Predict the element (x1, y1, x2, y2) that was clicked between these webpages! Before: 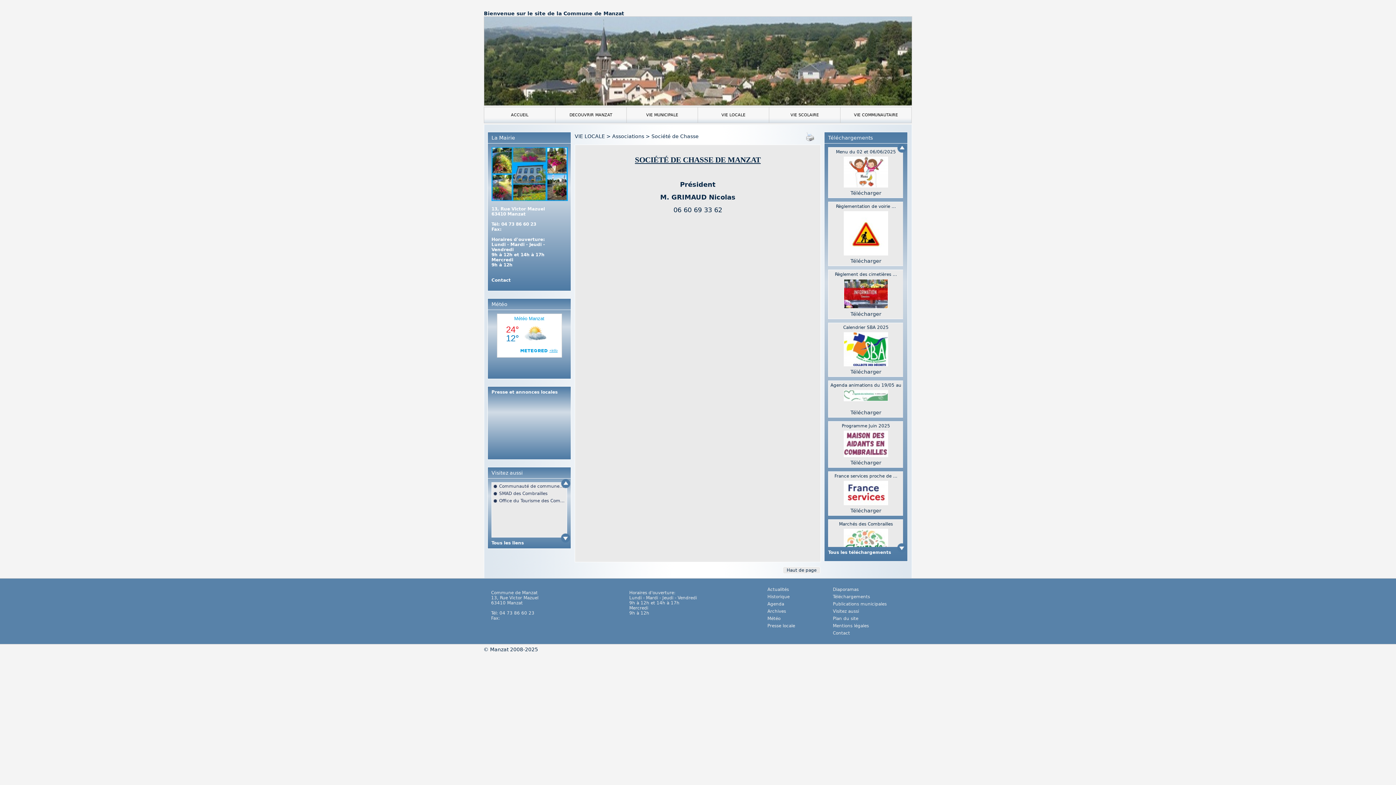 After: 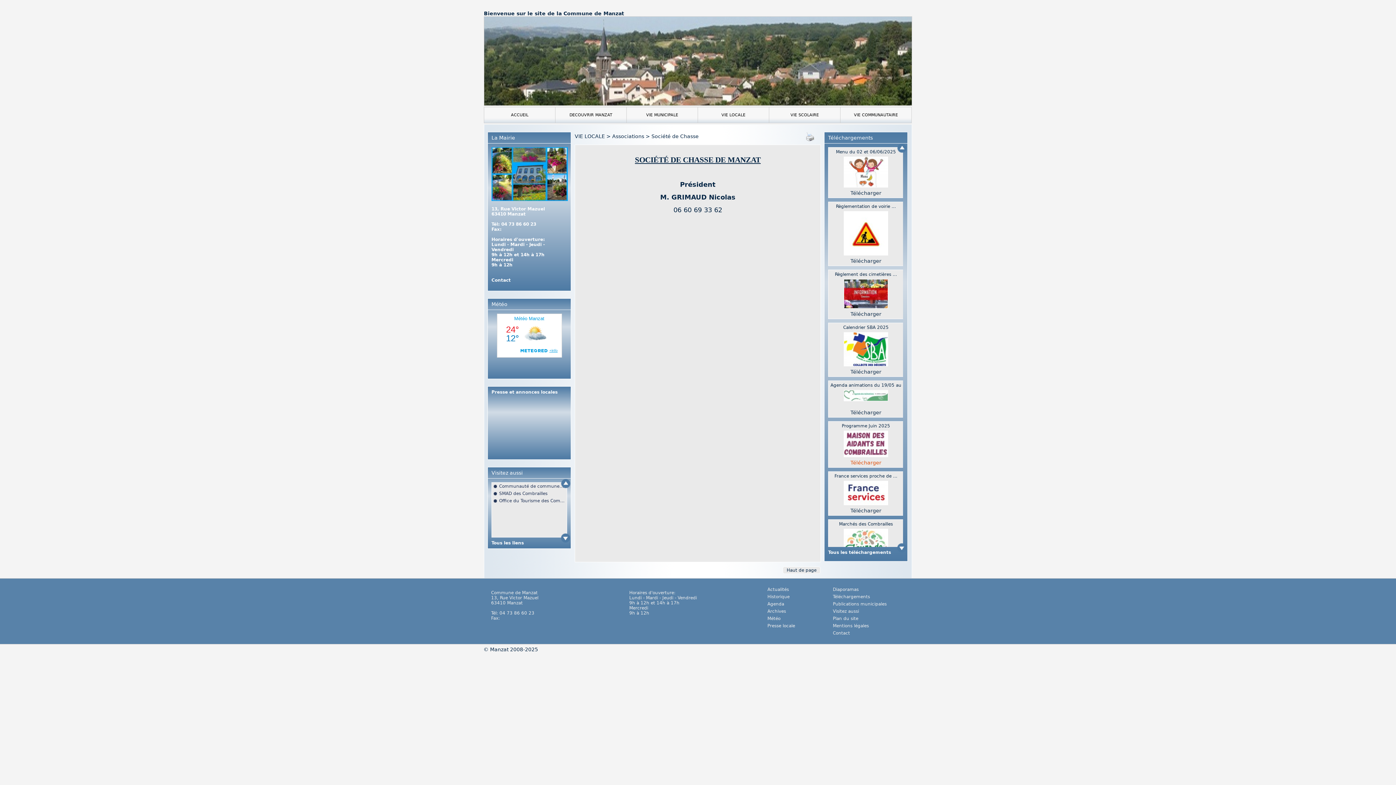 Action: label: Télécharger bbox: (850, 460, 881, 465)